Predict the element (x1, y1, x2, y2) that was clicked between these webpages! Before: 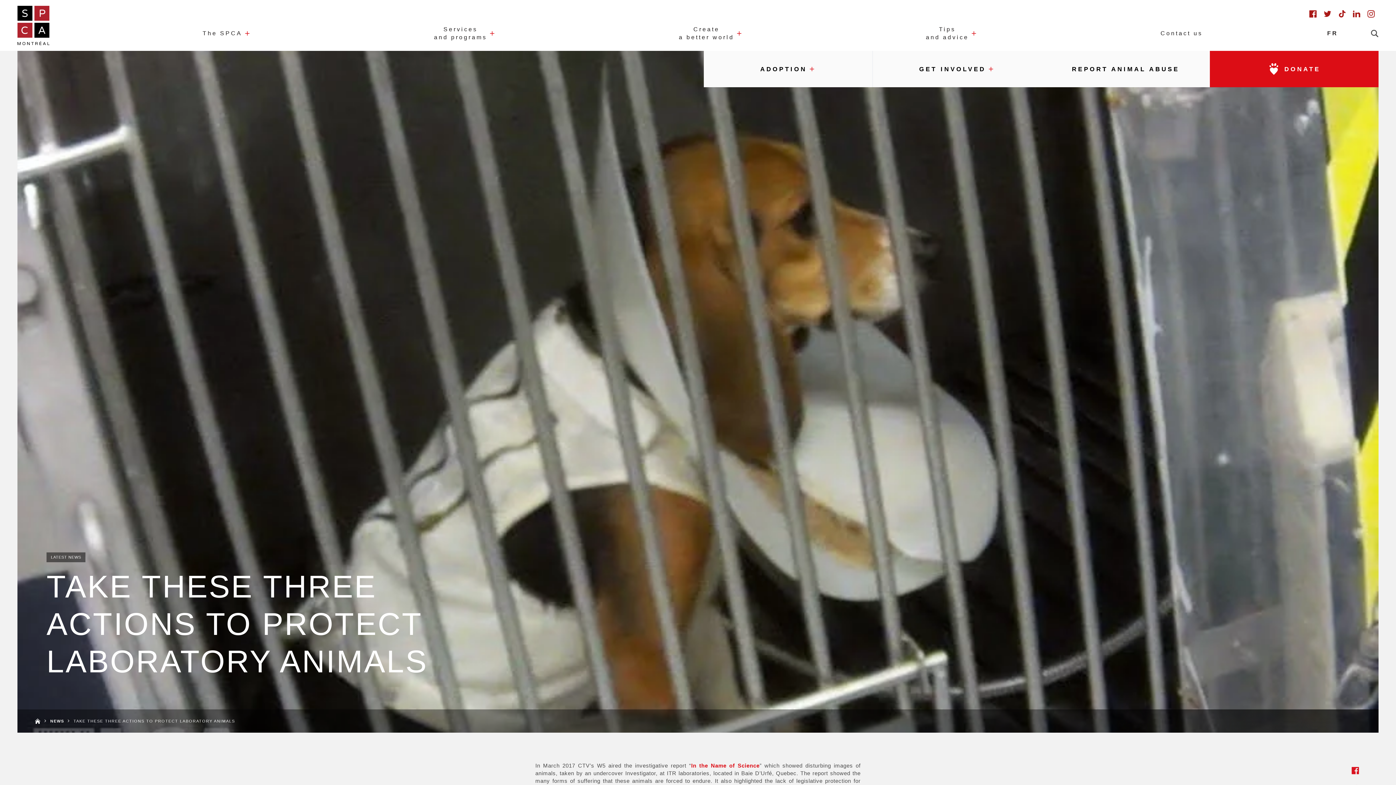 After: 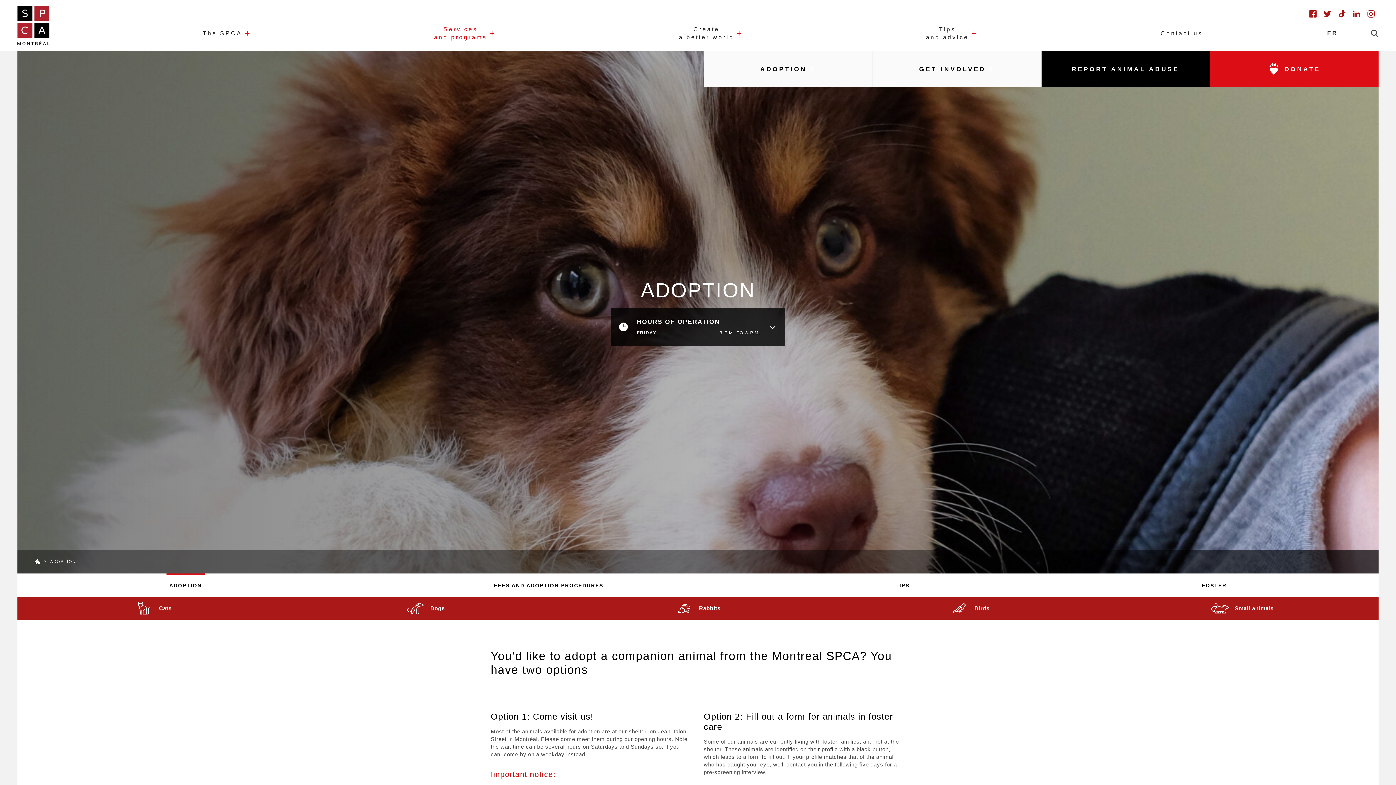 Action: bbox: (704, 50, 872, 87) label: ADOPTION